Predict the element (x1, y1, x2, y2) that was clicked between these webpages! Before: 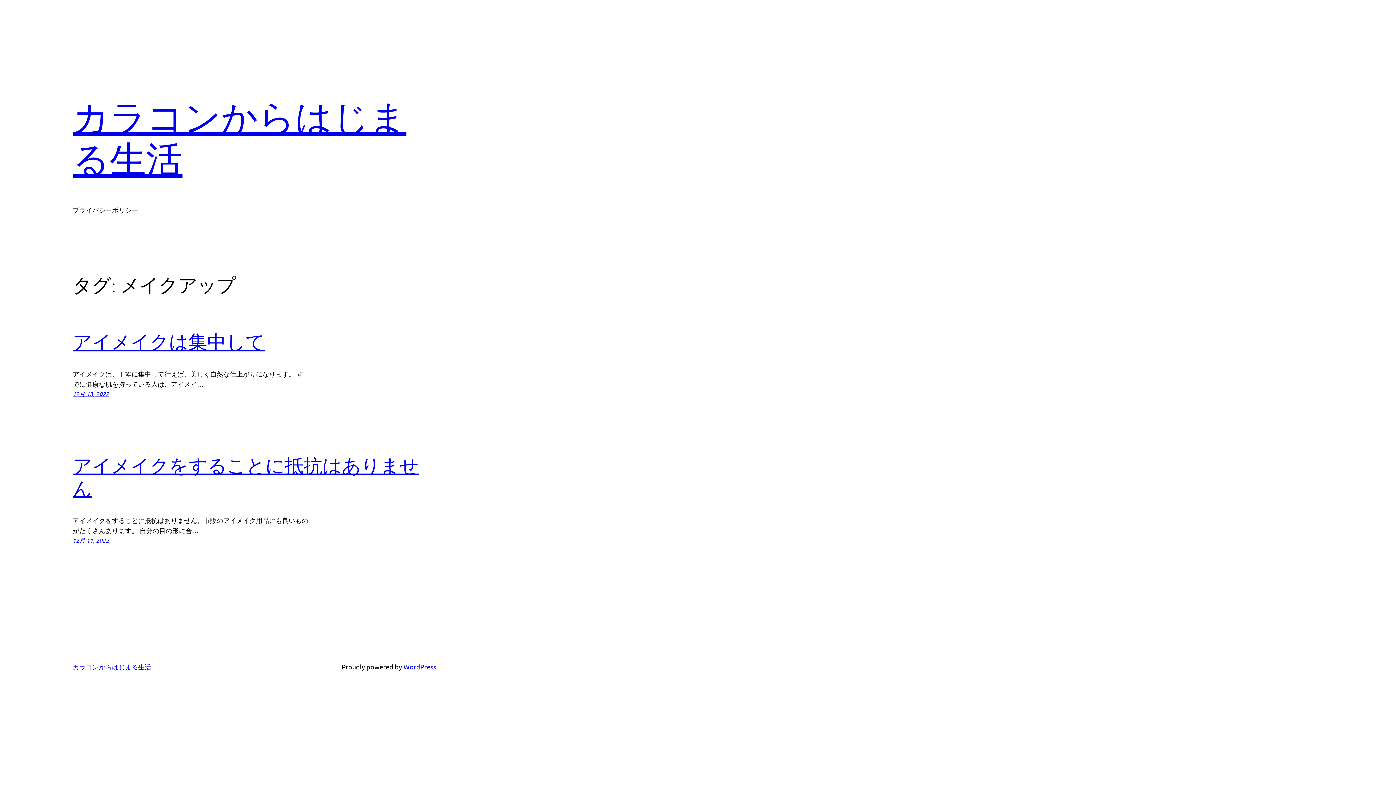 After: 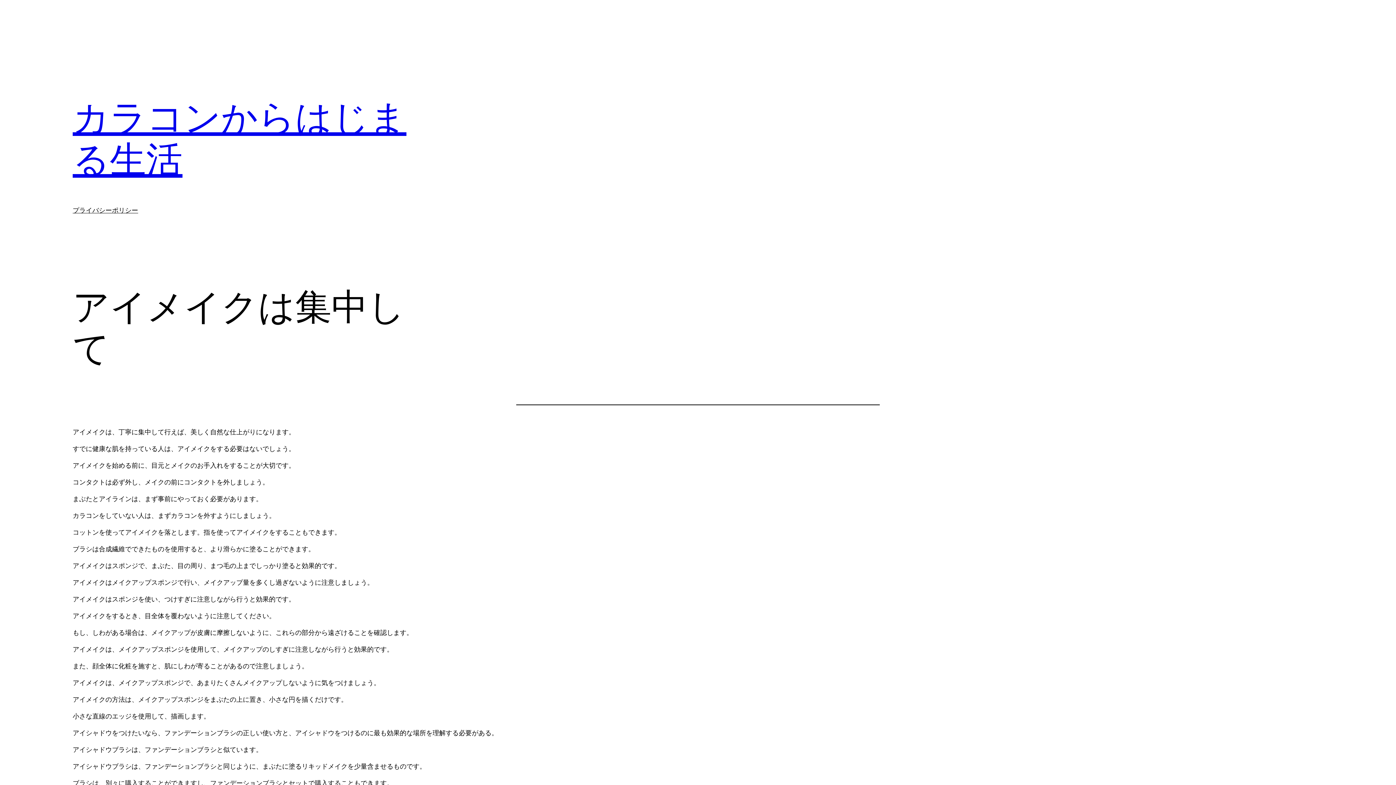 Action: bbox: (72, 390, 109, 397) label: 12月 13, 2022